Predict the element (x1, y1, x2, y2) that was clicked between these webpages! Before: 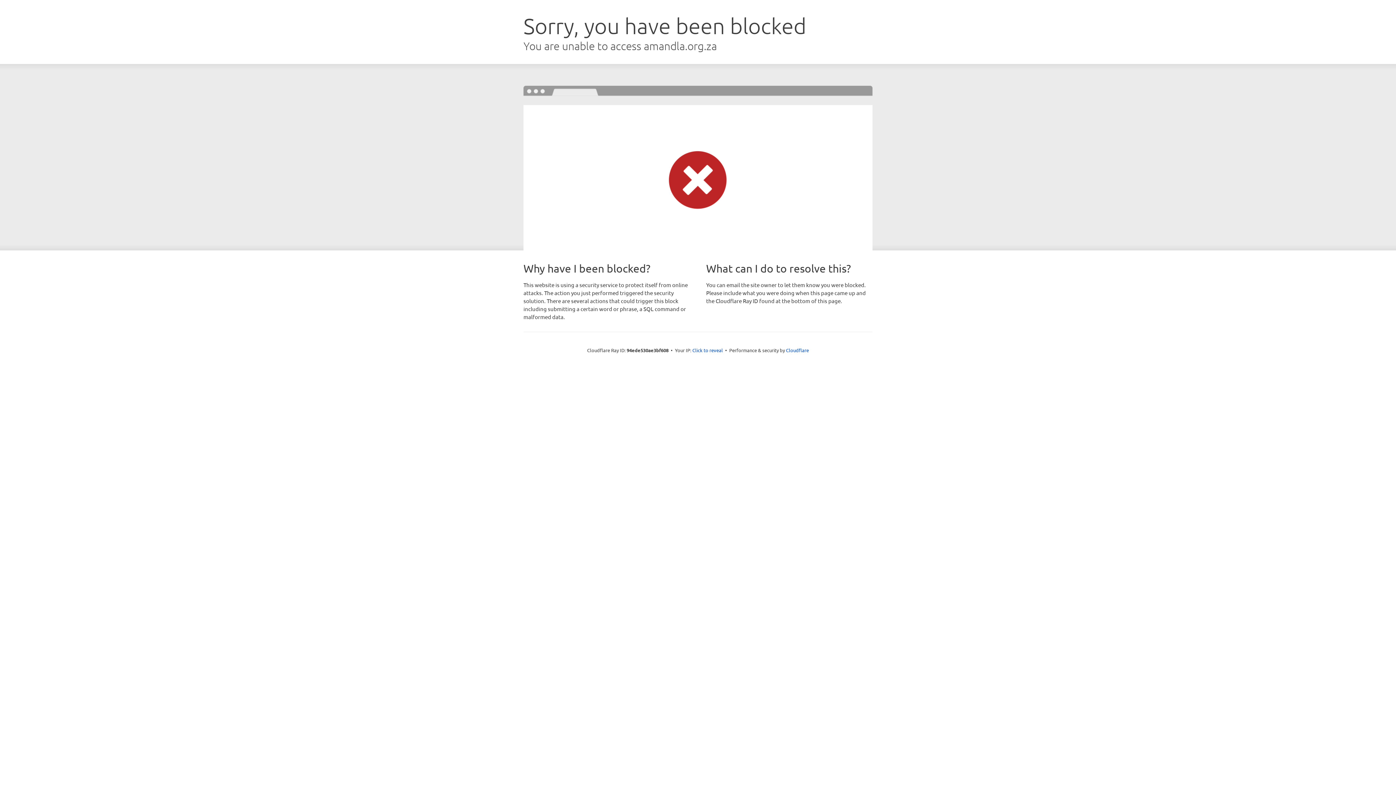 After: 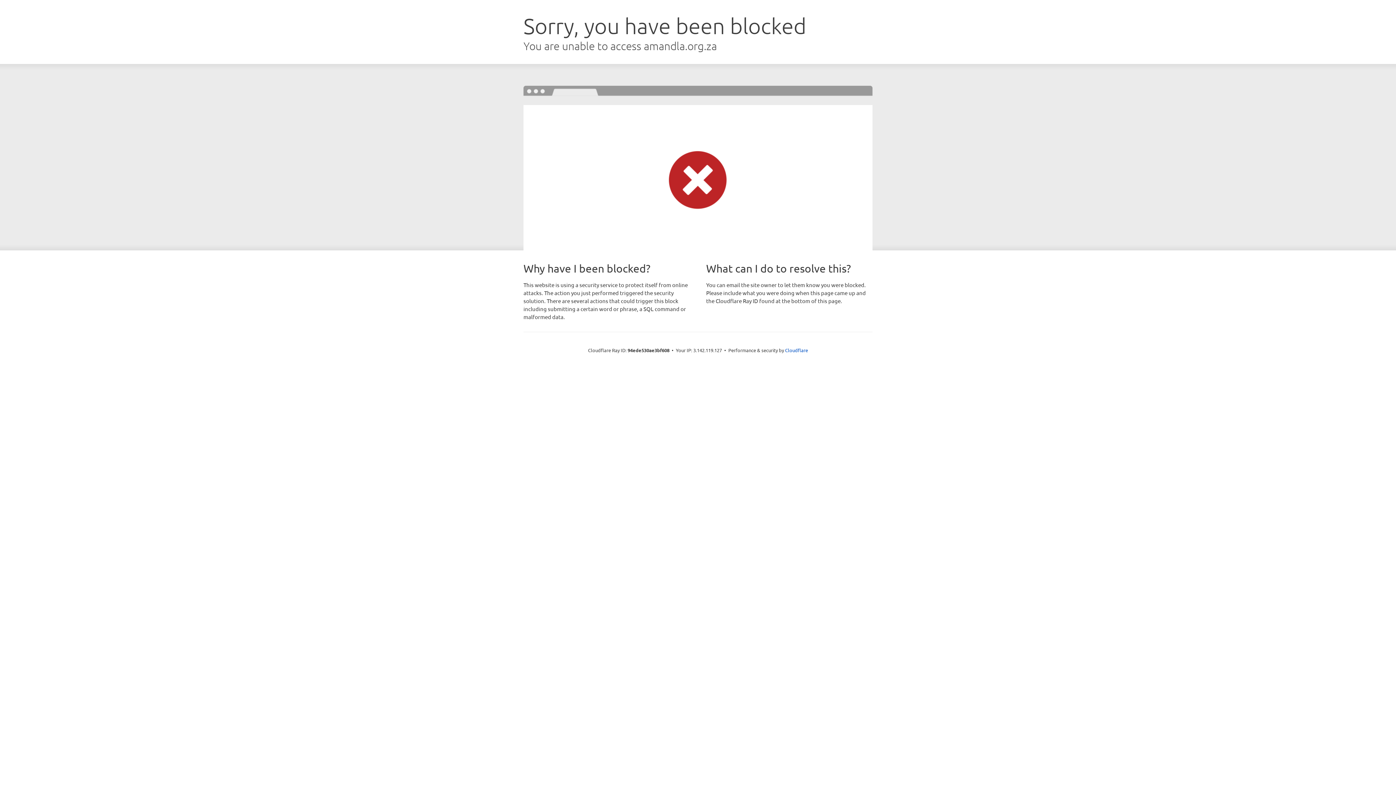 Action: bbox: (692, 346, 723, 353) label: Click to reveal